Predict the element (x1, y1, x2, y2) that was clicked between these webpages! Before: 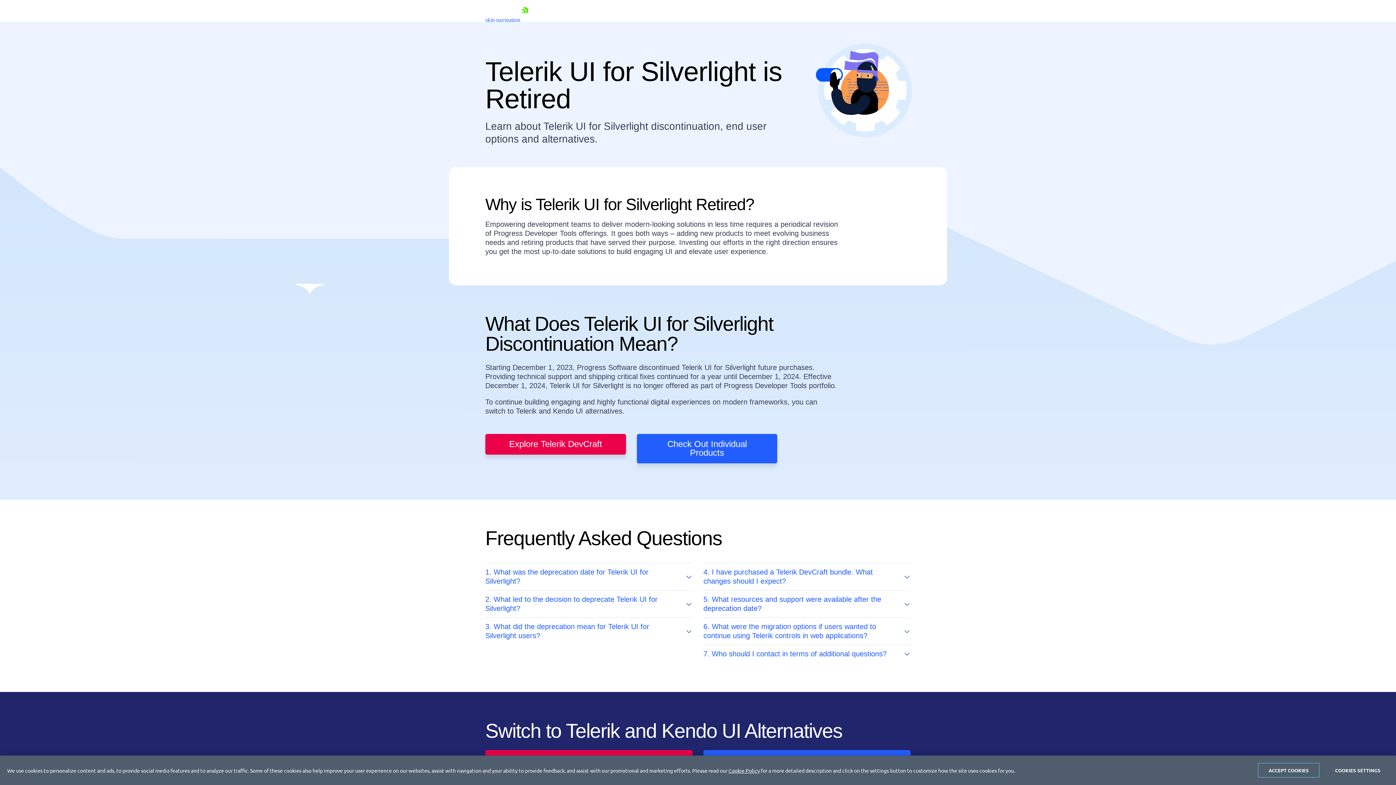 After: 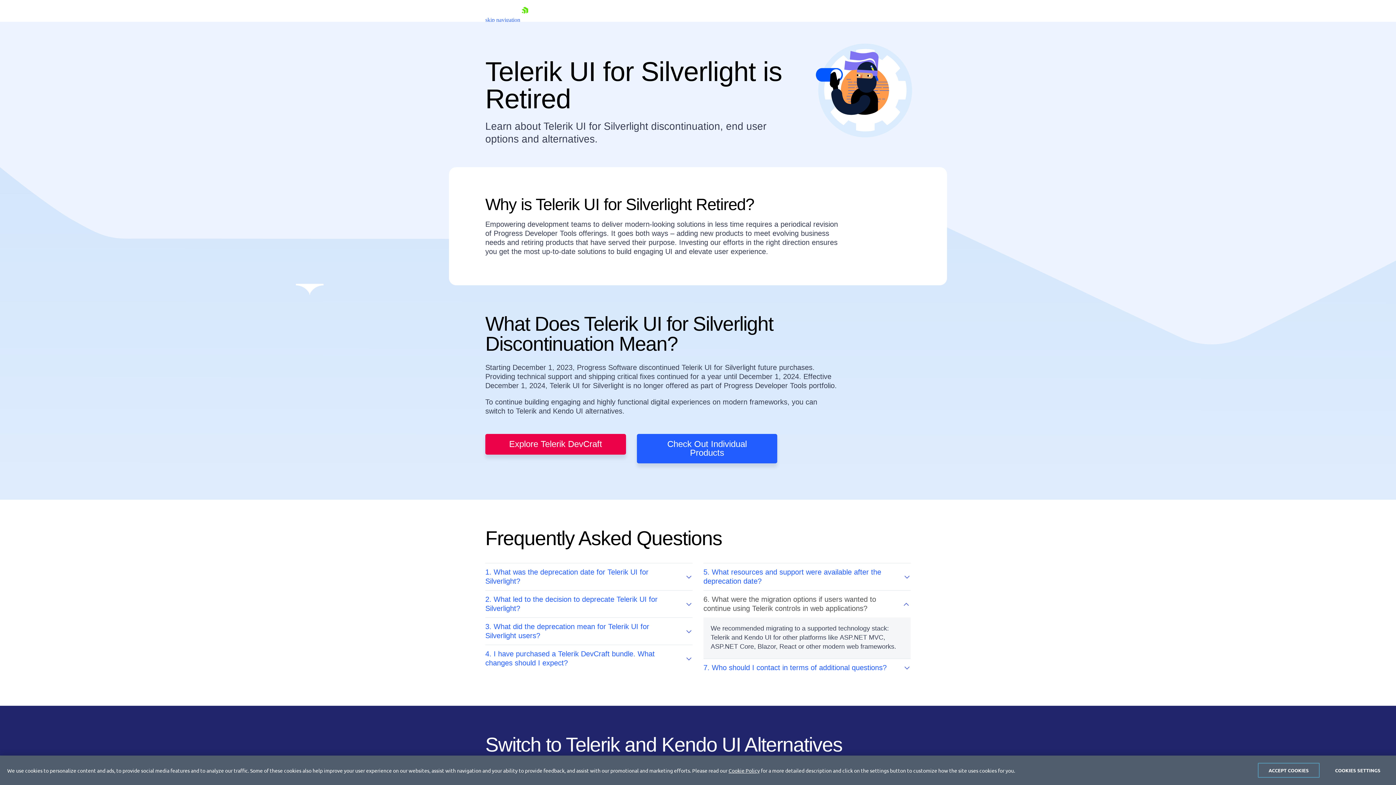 Action: label: 6. What were the migration options if users wanted to continue using Telerik controls in web applications? bbox: (703, 618, 910, 640)